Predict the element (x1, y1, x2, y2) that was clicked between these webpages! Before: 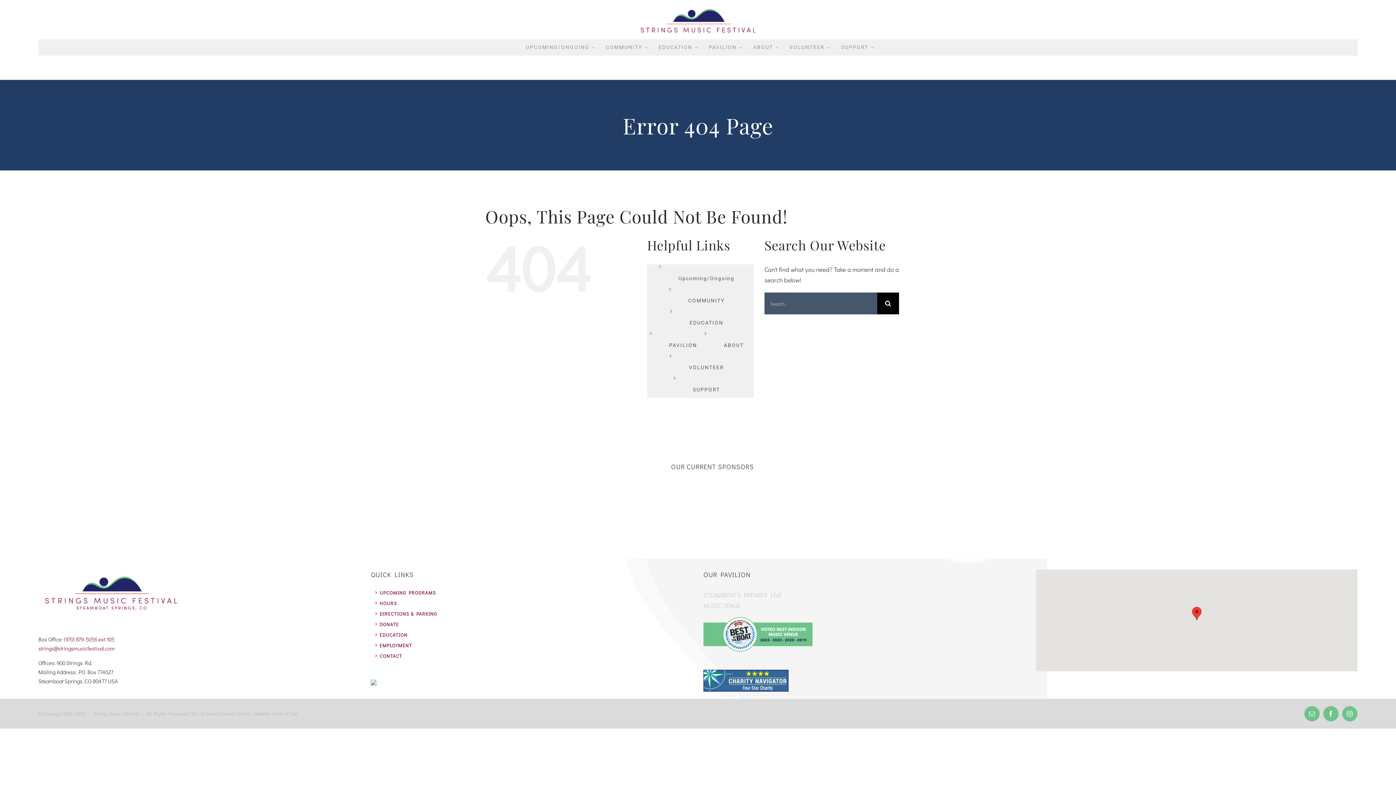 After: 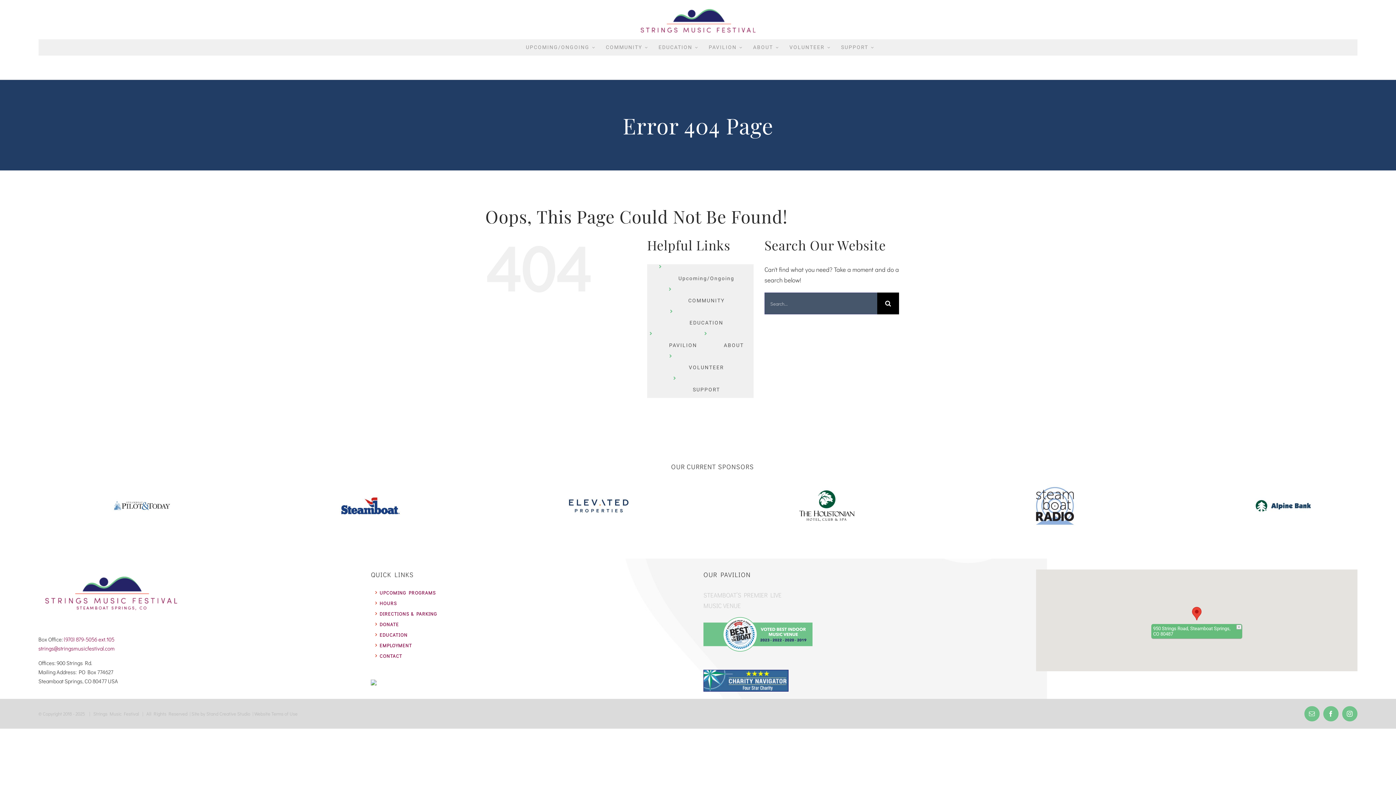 Action: bbox: (1192, 607, 1201, 620)